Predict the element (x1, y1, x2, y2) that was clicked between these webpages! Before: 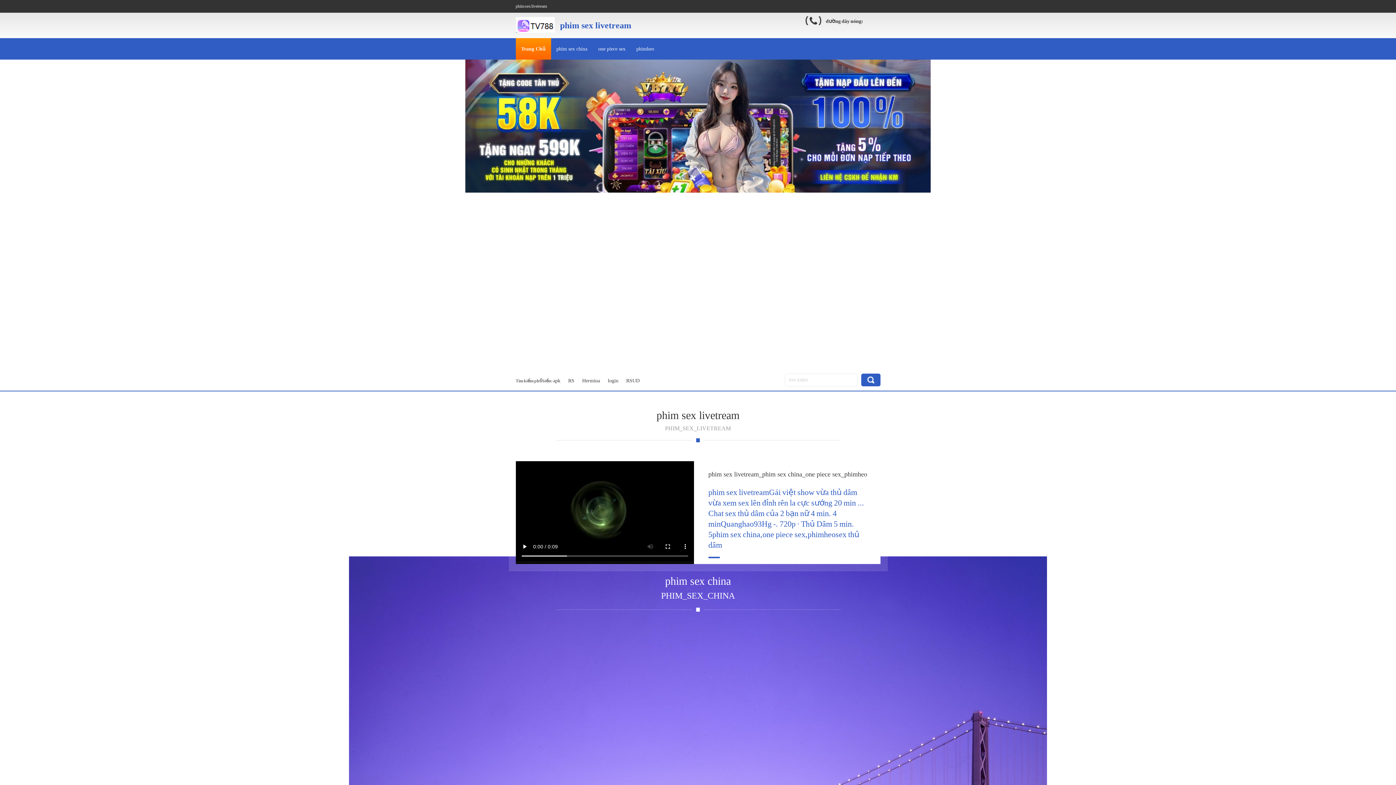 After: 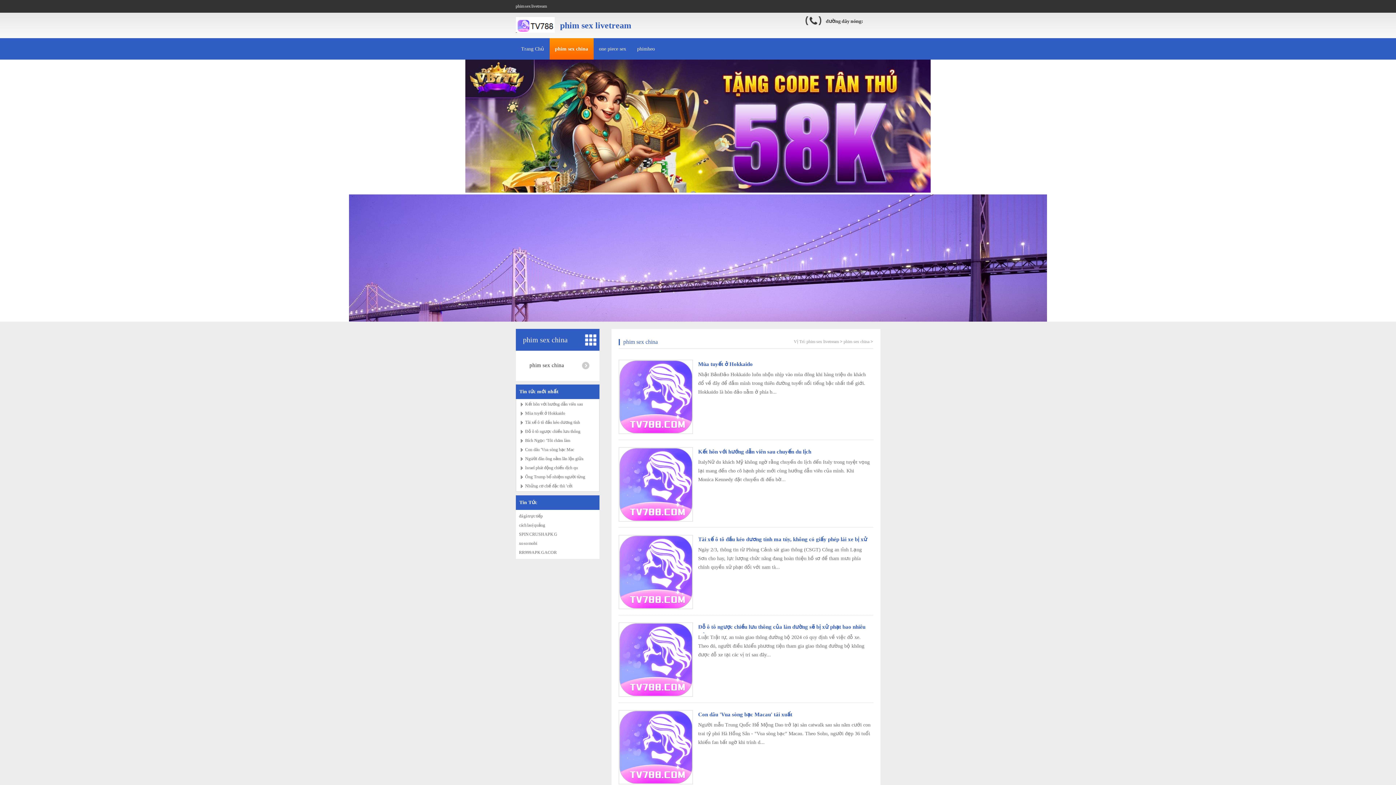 Action: label: phim sex china bbox: (551, 46, 592, 51)